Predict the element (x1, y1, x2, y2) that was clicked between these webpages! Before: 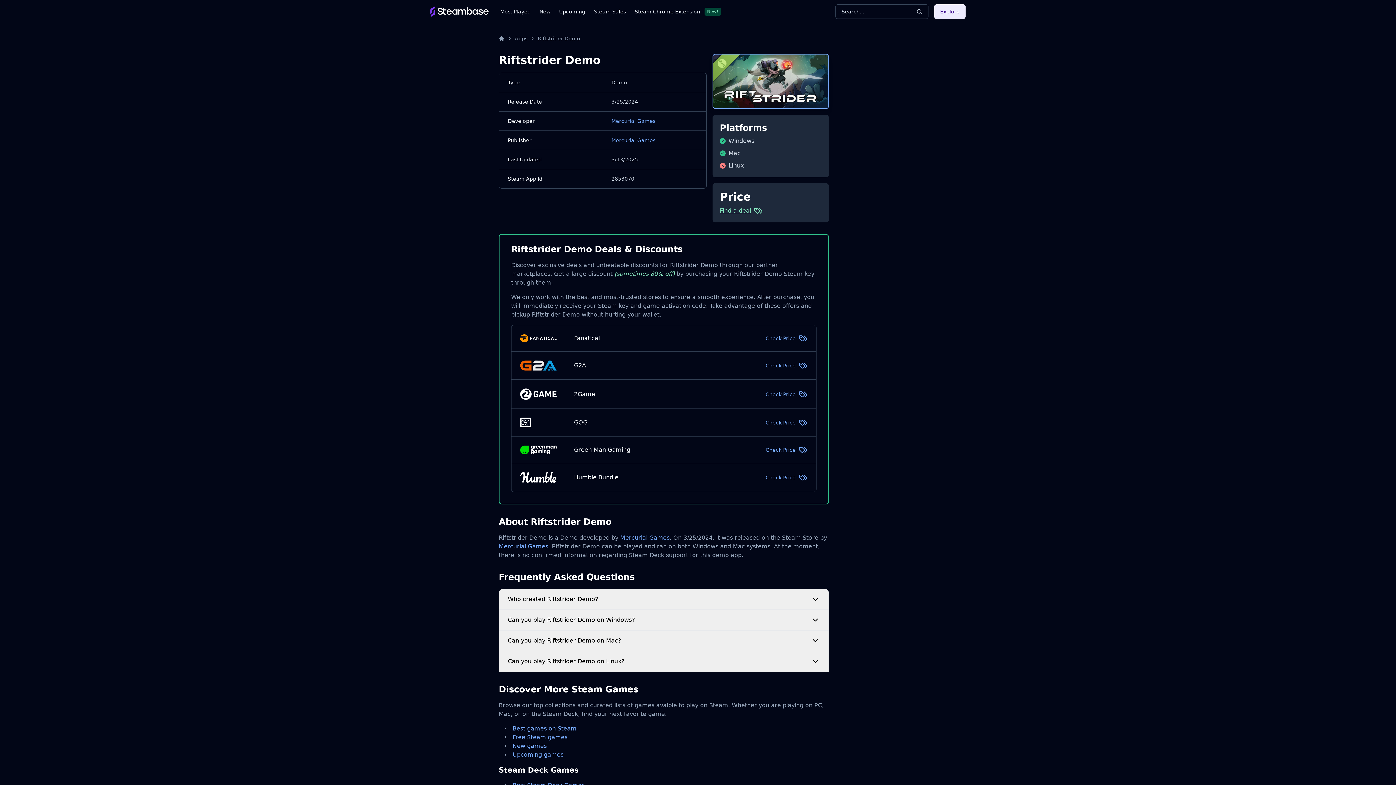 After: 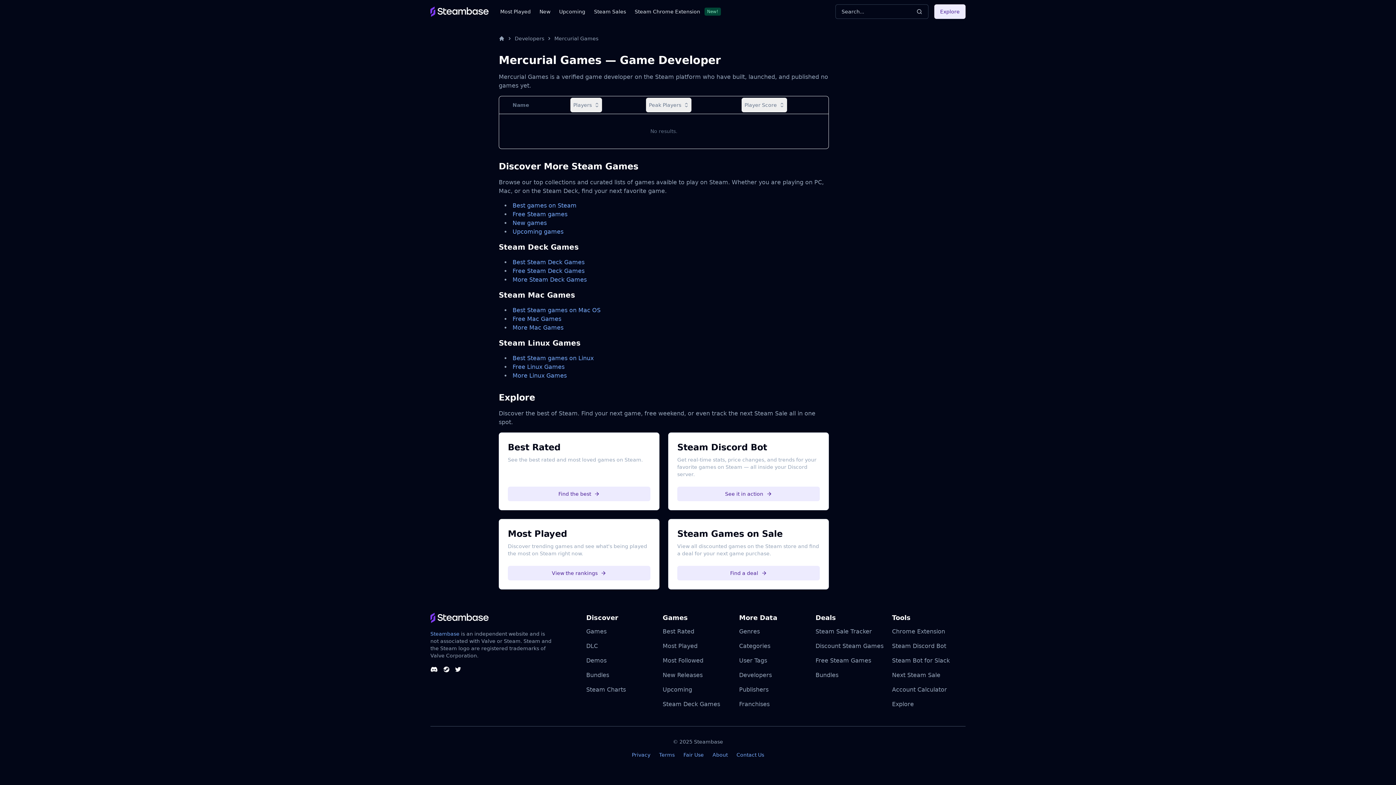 Action: label: Mercurial Games bbox: (620, 534, 669, 541)